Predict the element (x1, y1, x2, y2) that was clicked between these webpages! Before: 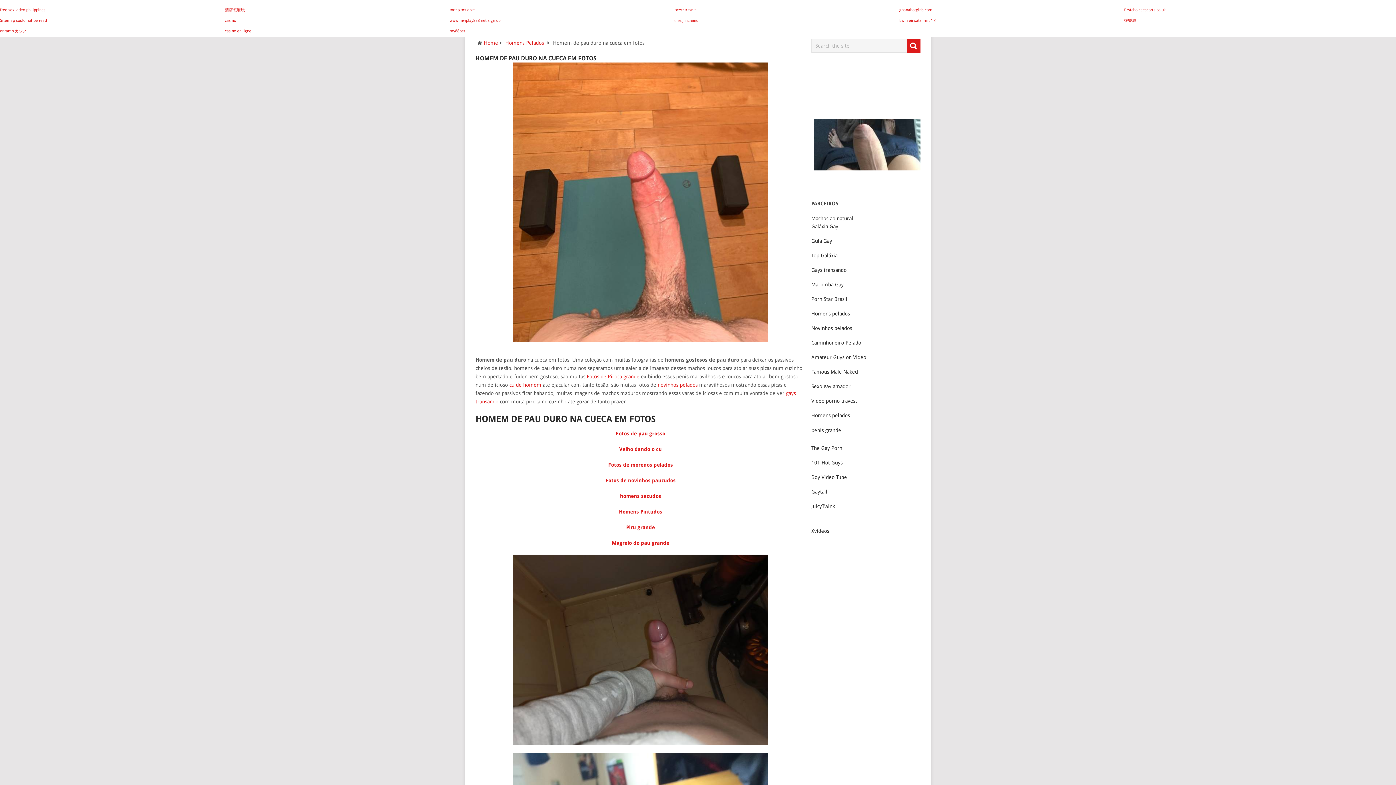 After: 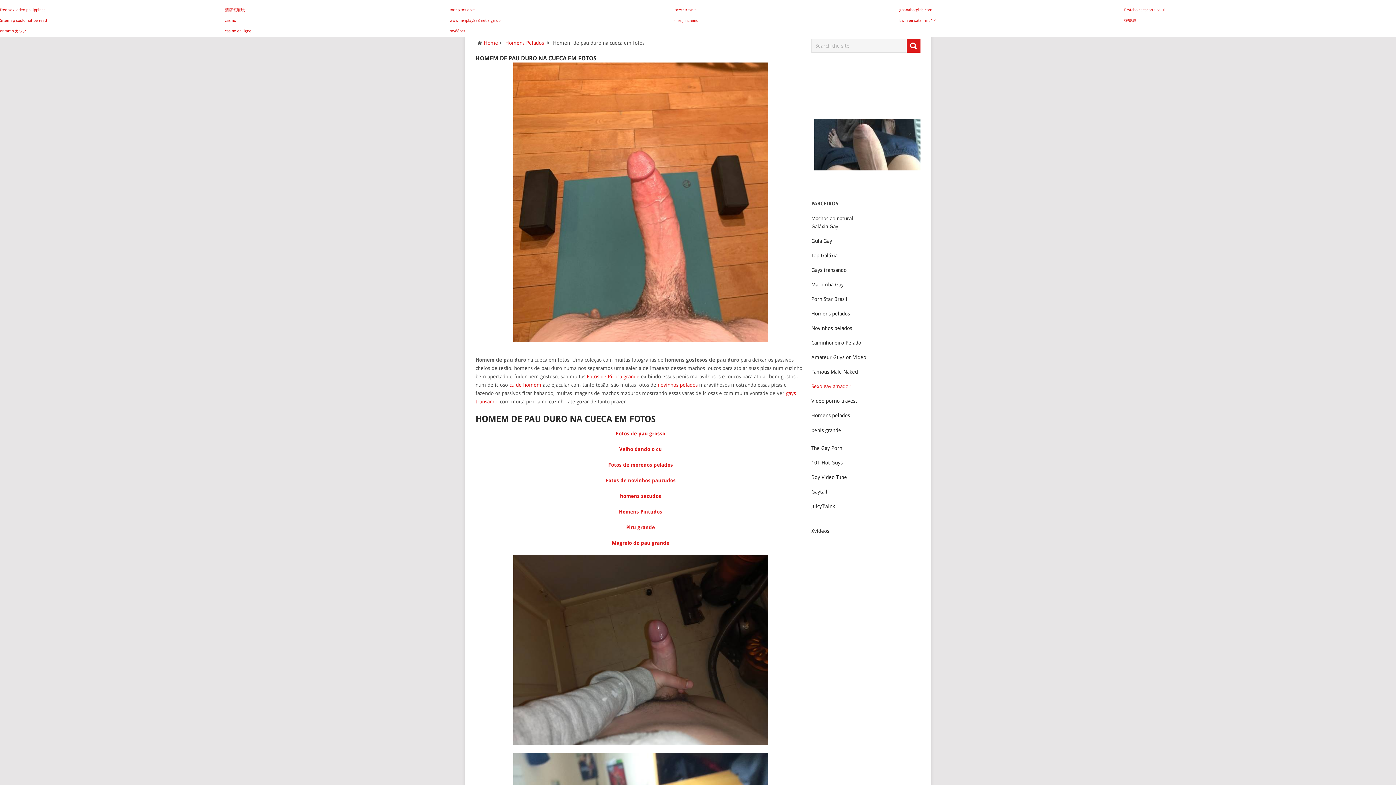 Action: bbox: (811, 383, 850, 389) label: Sexo gay amador